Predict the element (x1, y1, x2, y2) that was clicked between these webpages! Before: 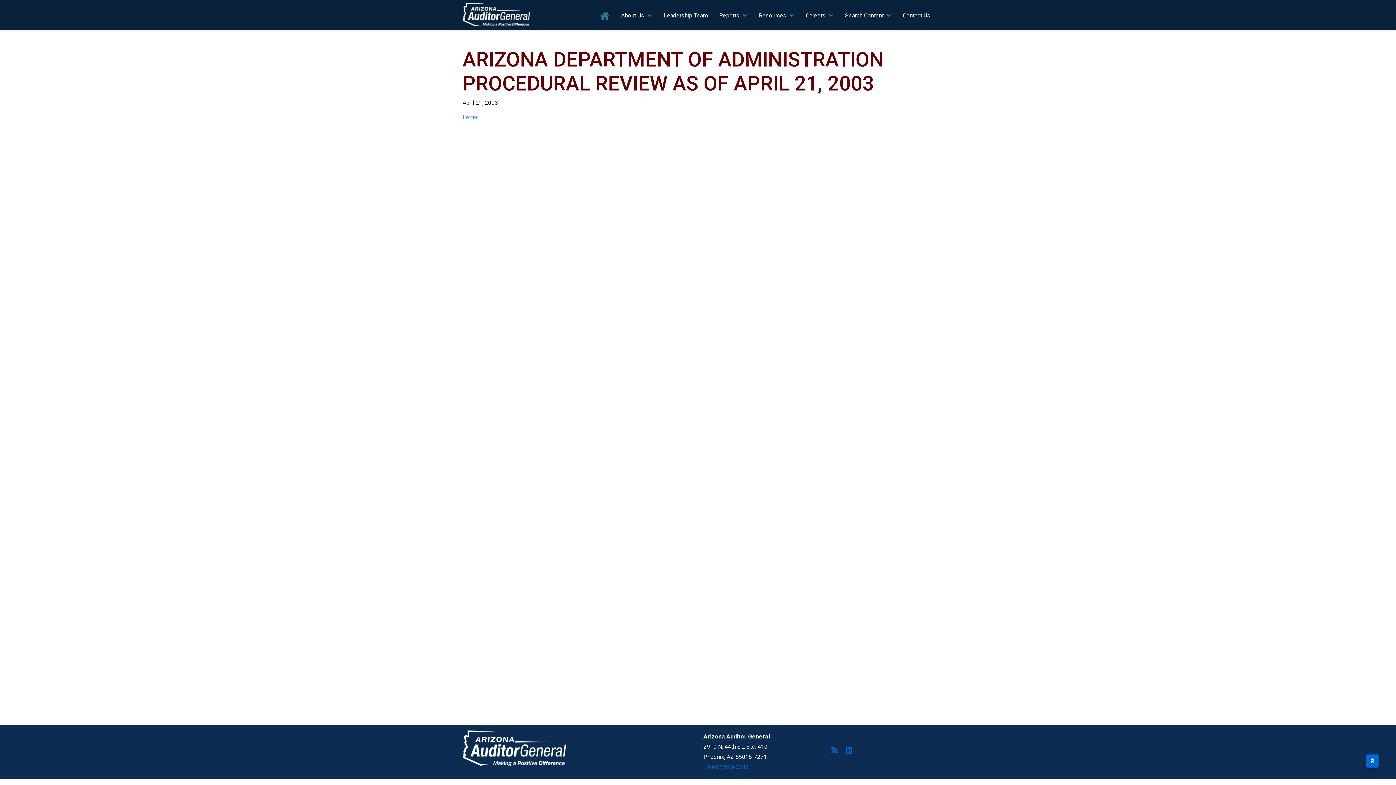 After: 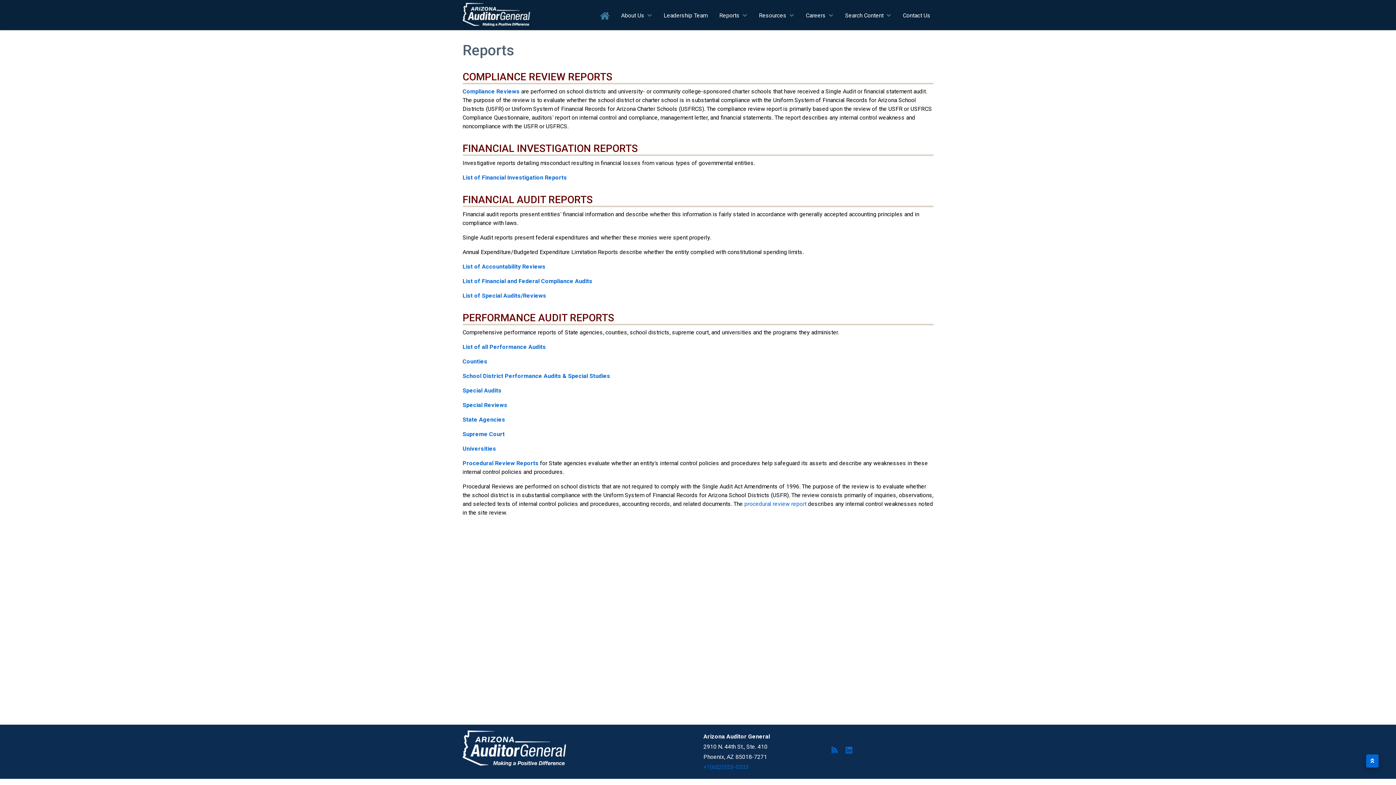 Action: bbox: (719, 8, 742, 30) label: Reports